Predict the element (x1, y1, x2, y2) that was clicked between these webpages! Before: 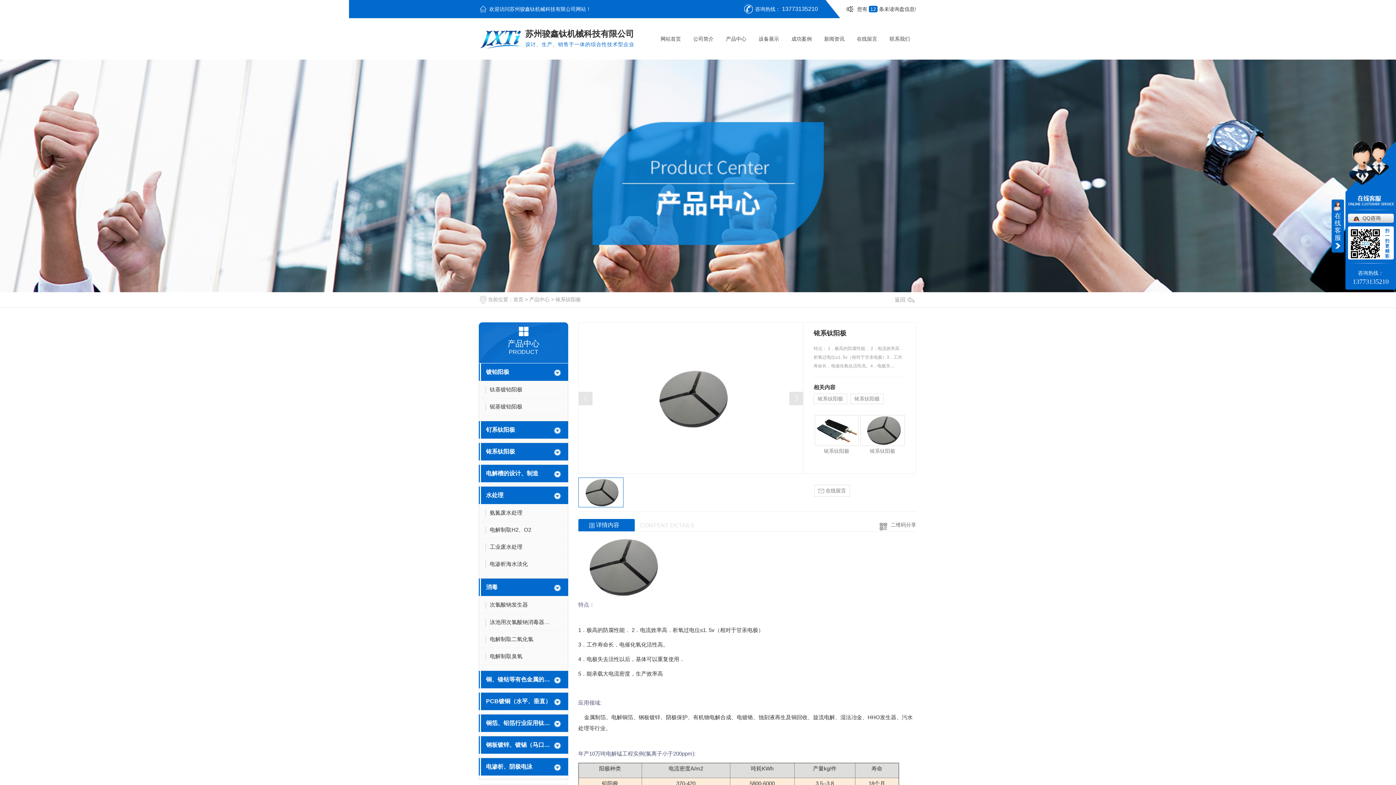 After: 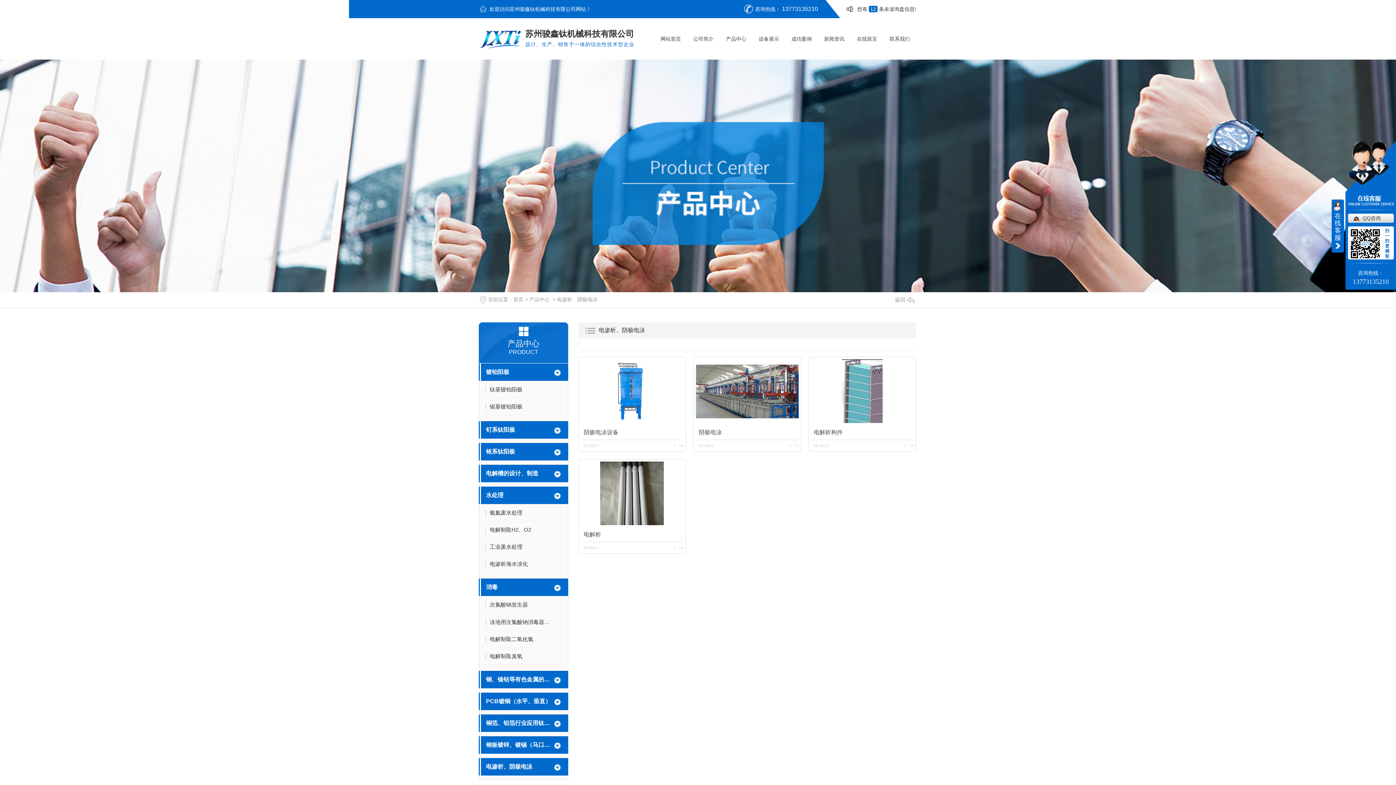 Action: label: 电渗析、阴极电泳 bbox: (486, 762, 551, 771)